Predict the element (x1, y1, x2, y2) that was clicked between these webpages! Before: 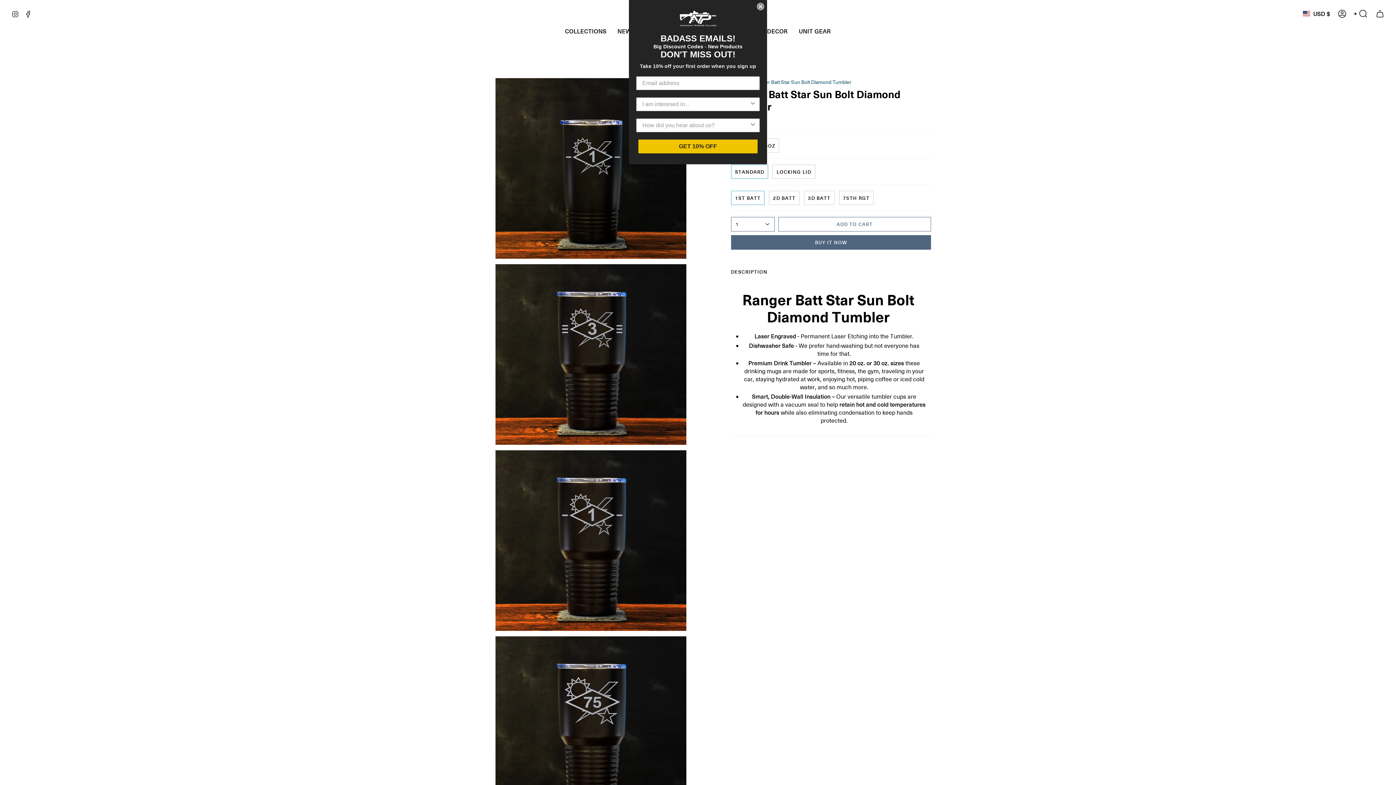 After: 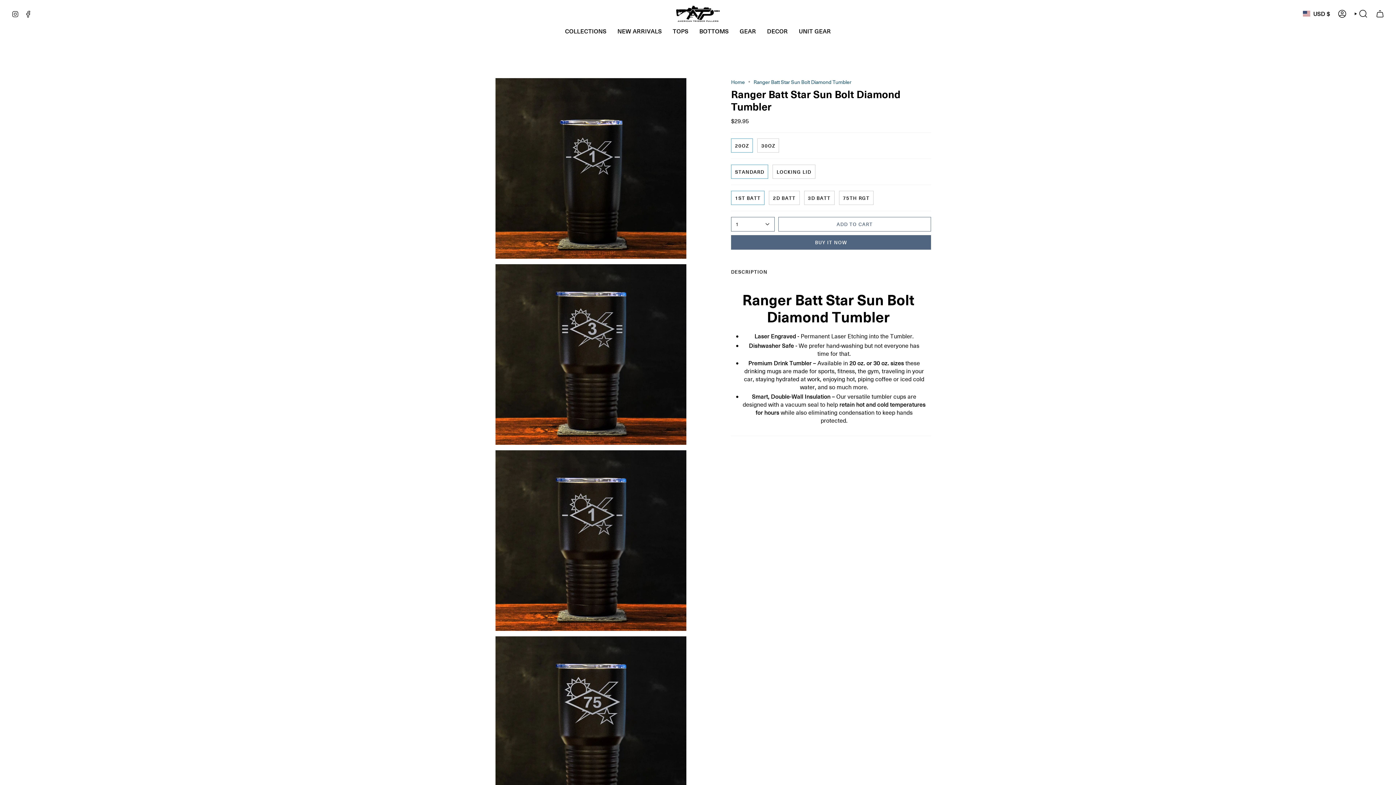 Action: label: Close dialog bbox: (757, 2, 764, 10)